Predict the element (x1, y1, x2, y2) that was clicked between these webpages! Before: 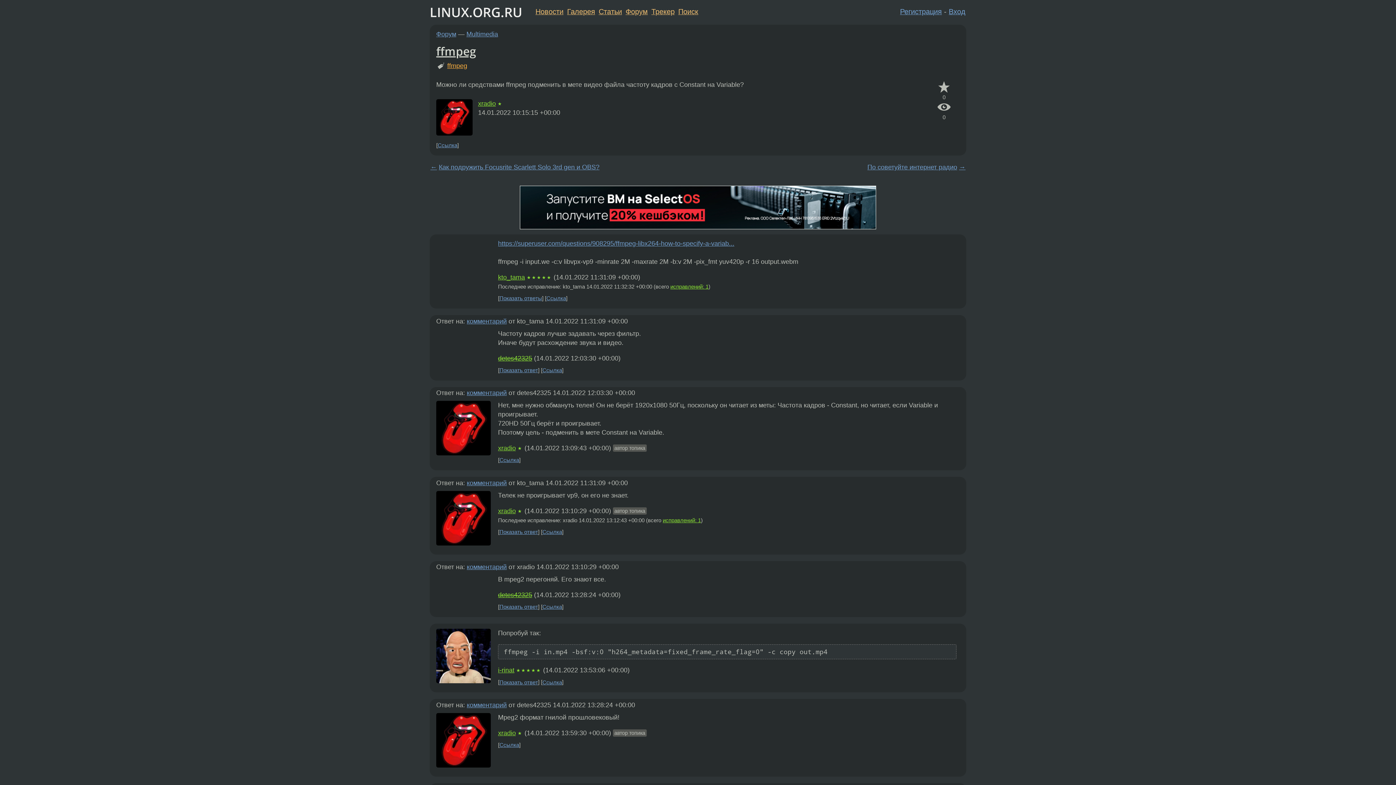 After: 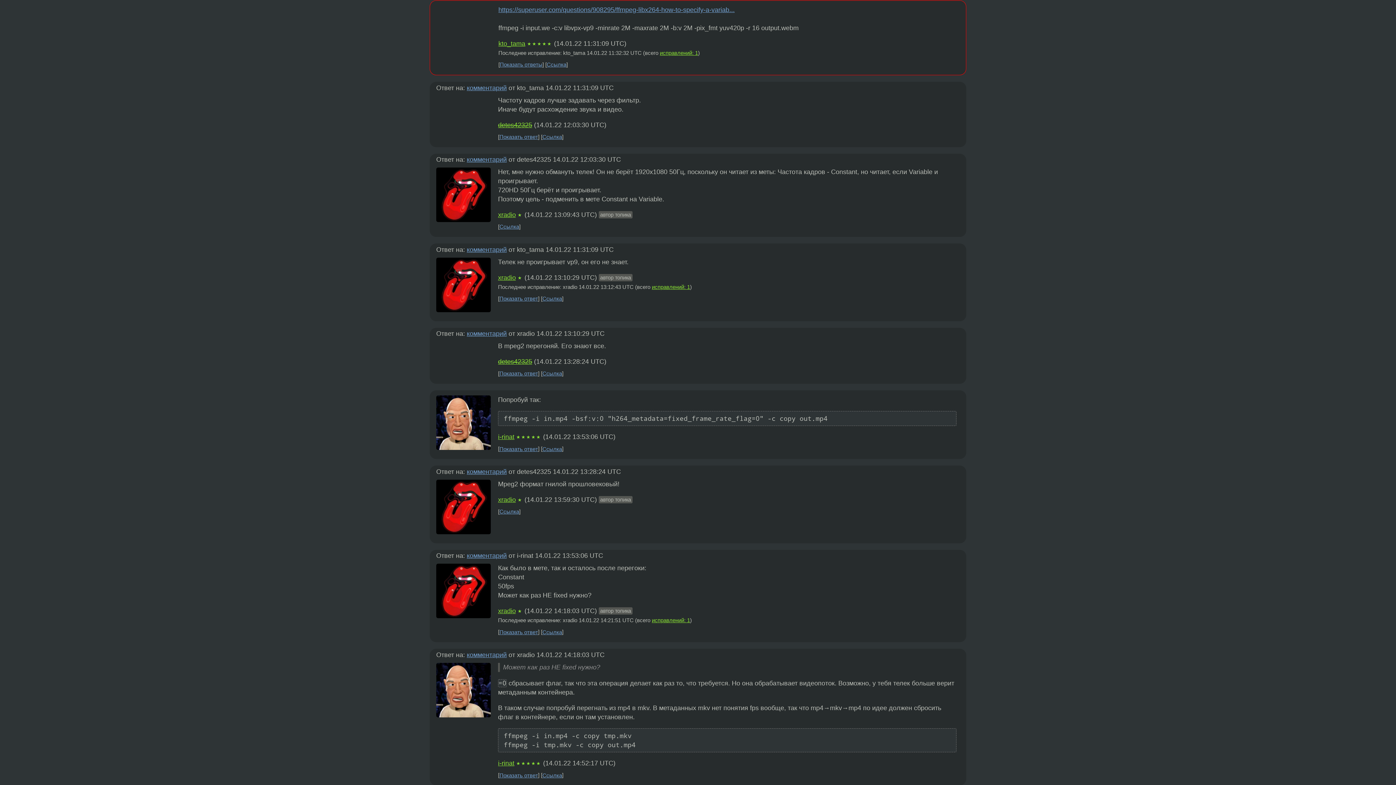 Action: bbox: (546, 295, 566, 301) label: Ссылка